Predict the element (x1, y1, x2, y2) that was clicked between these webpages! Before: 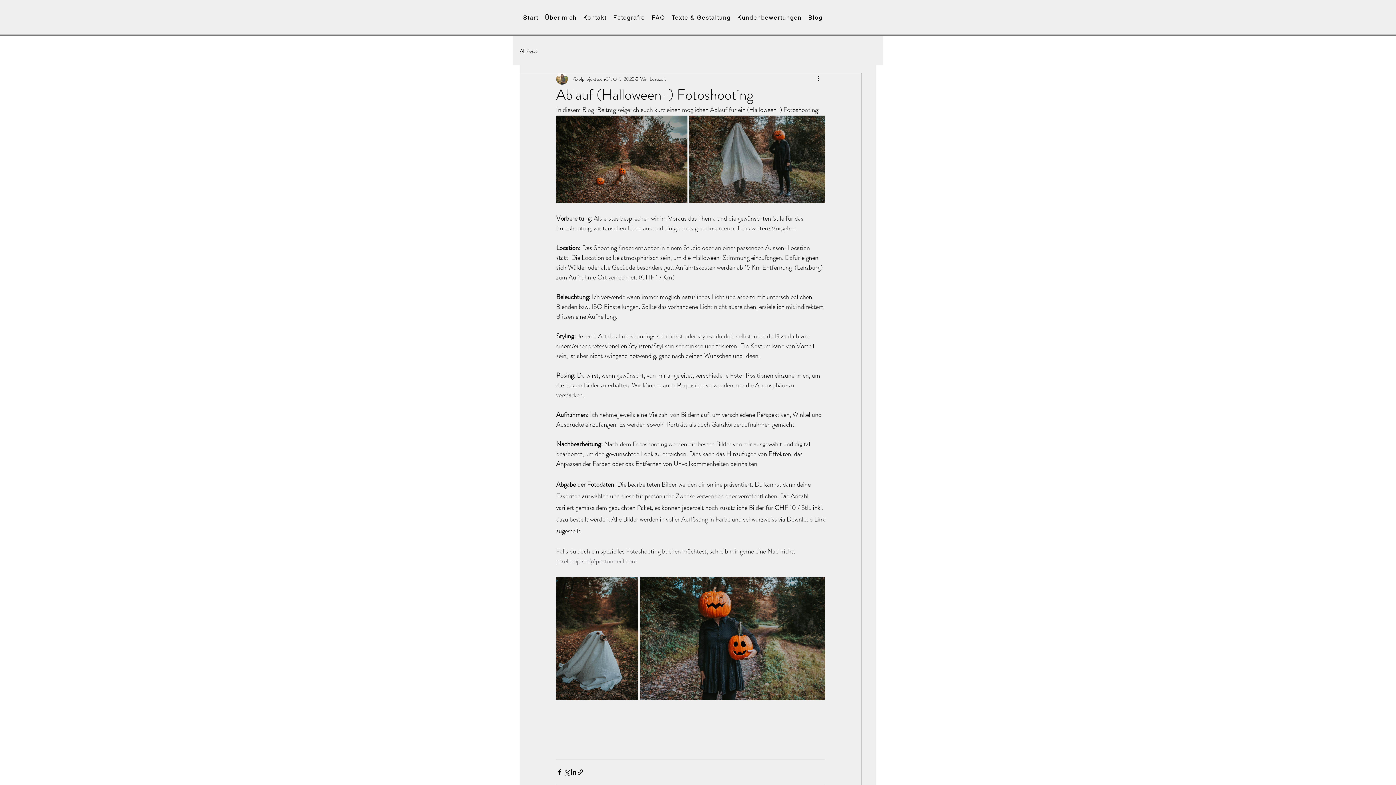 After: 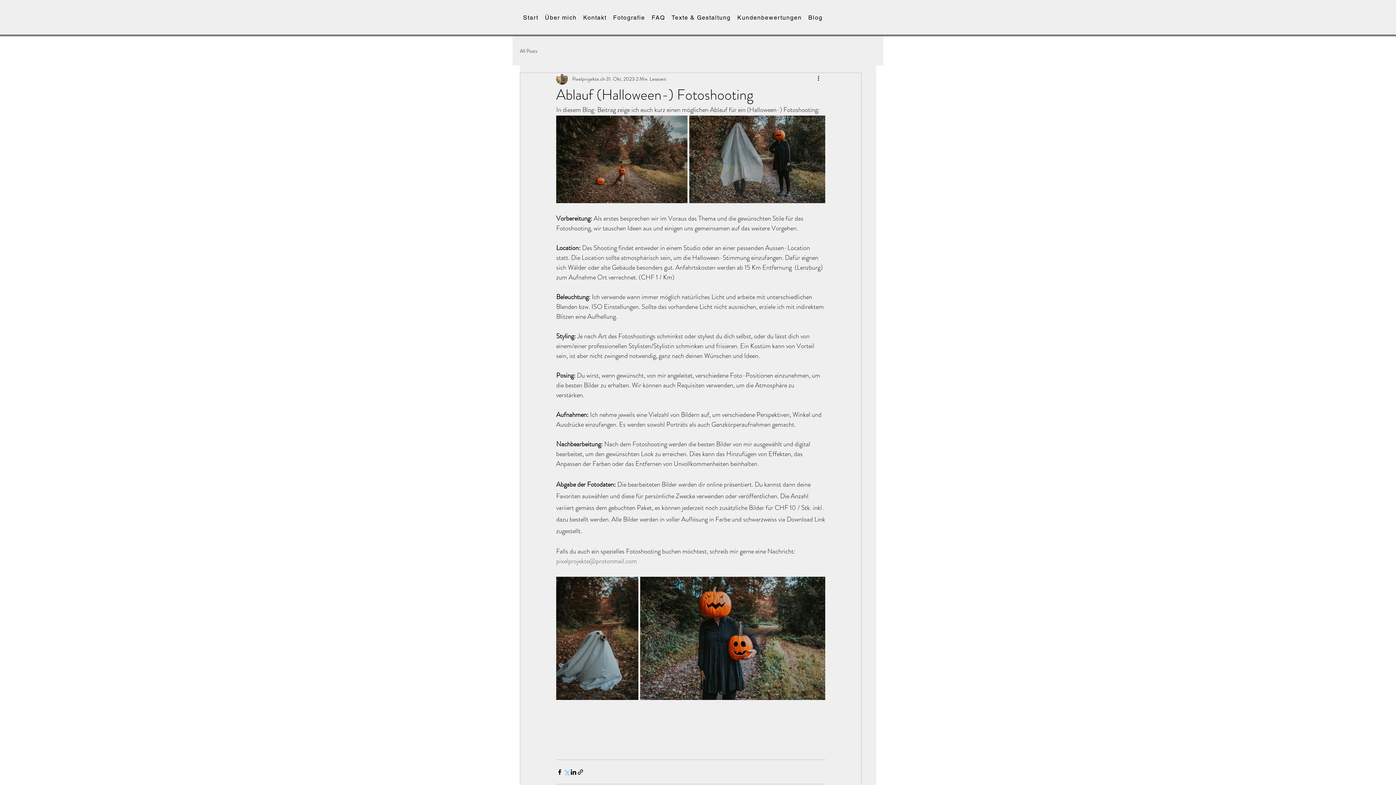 Action: label: Über X (Twitter) teilen bbox: (563, 768, 570, 775)